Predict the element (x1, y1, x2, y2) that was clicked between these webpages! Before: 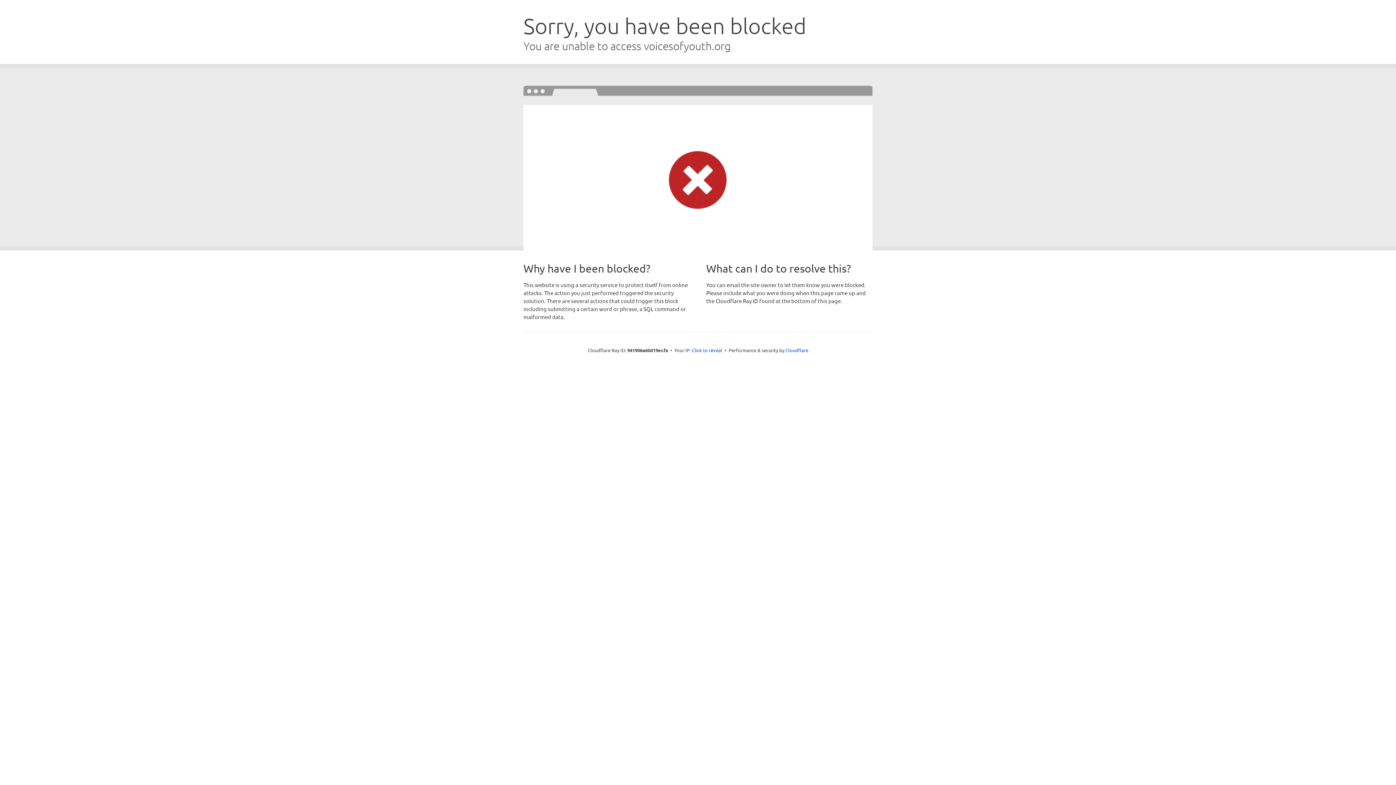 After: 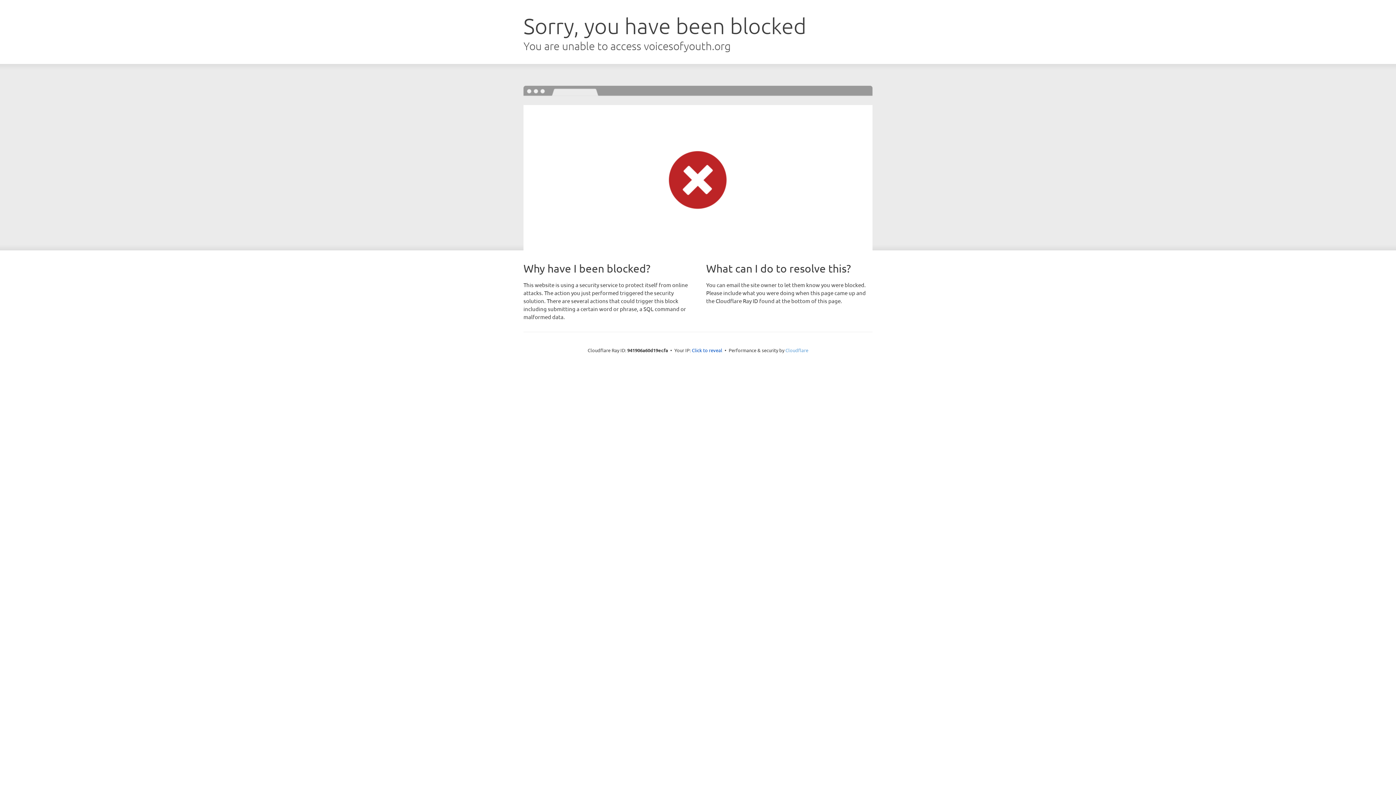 Action: label: Cloudflare bbox: (785, 347, 808, 353)